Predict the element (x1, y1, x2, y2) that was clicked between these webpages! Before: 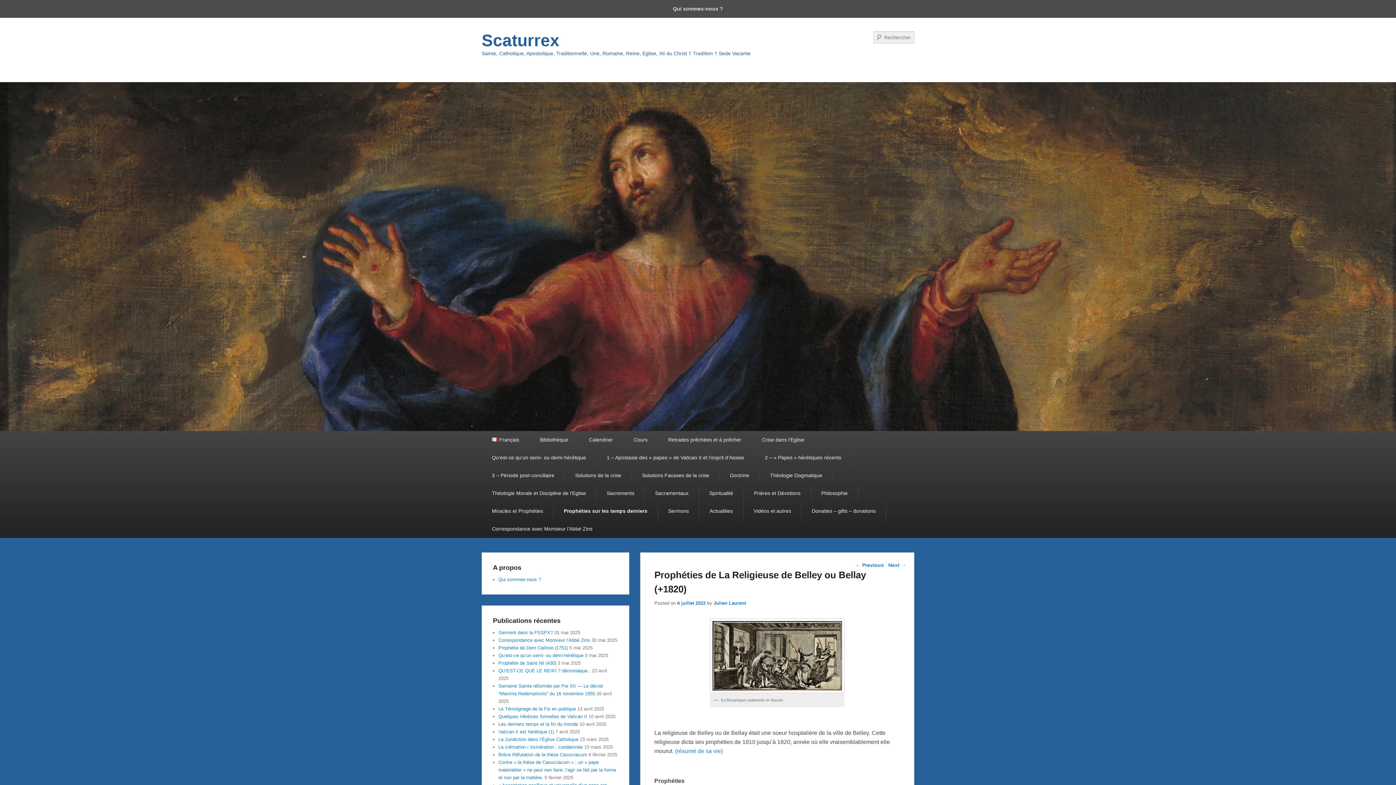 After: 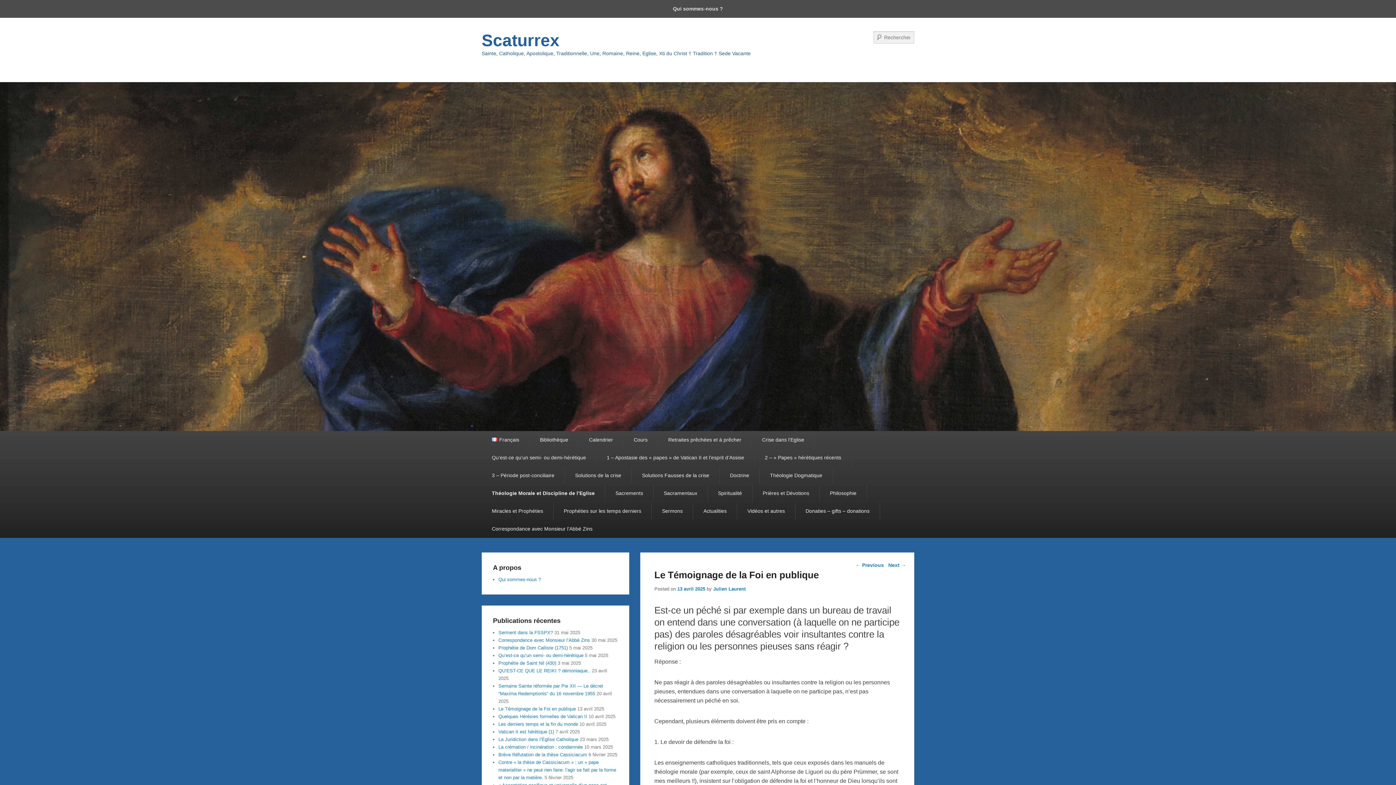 Action: bbox: (498, 706, 576, 712) label: Le Témoignage de la Foi en publique